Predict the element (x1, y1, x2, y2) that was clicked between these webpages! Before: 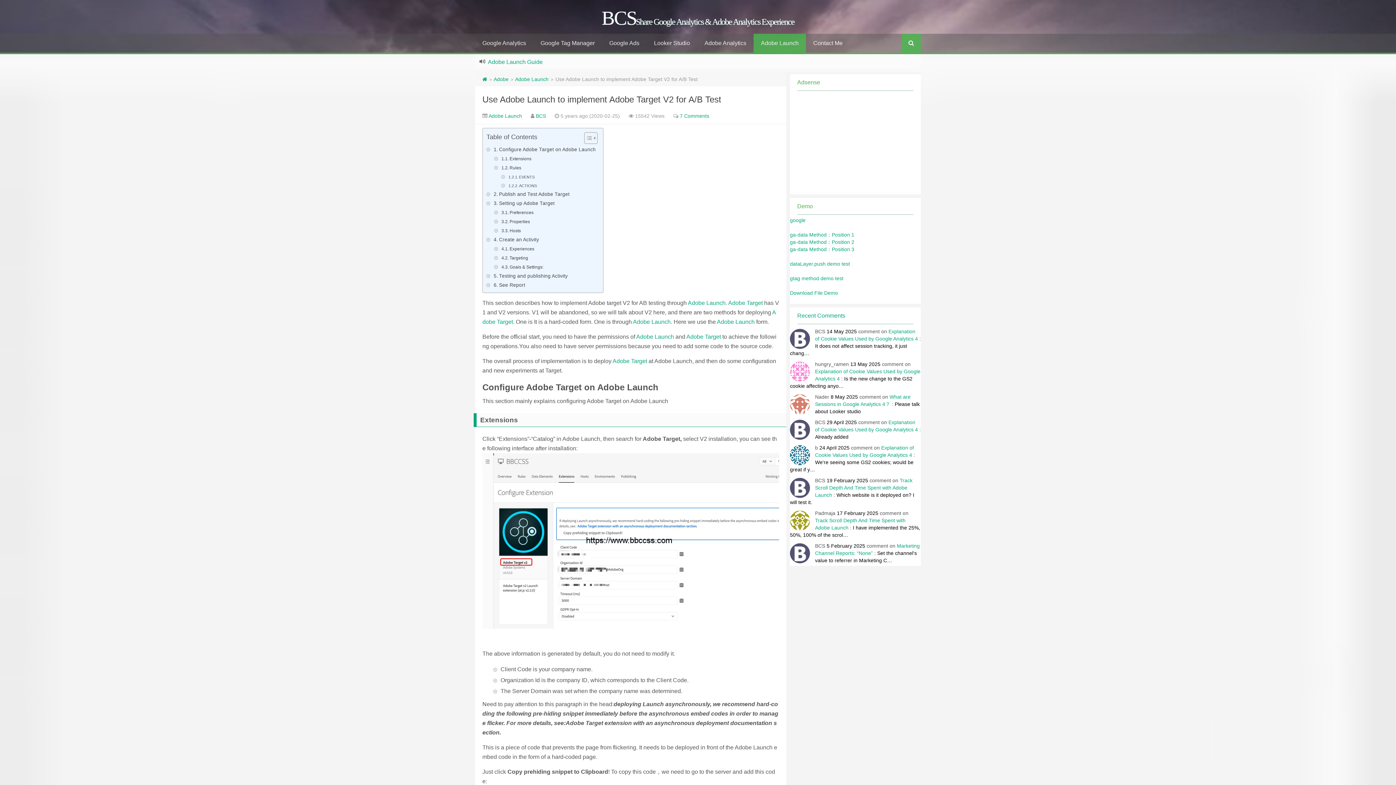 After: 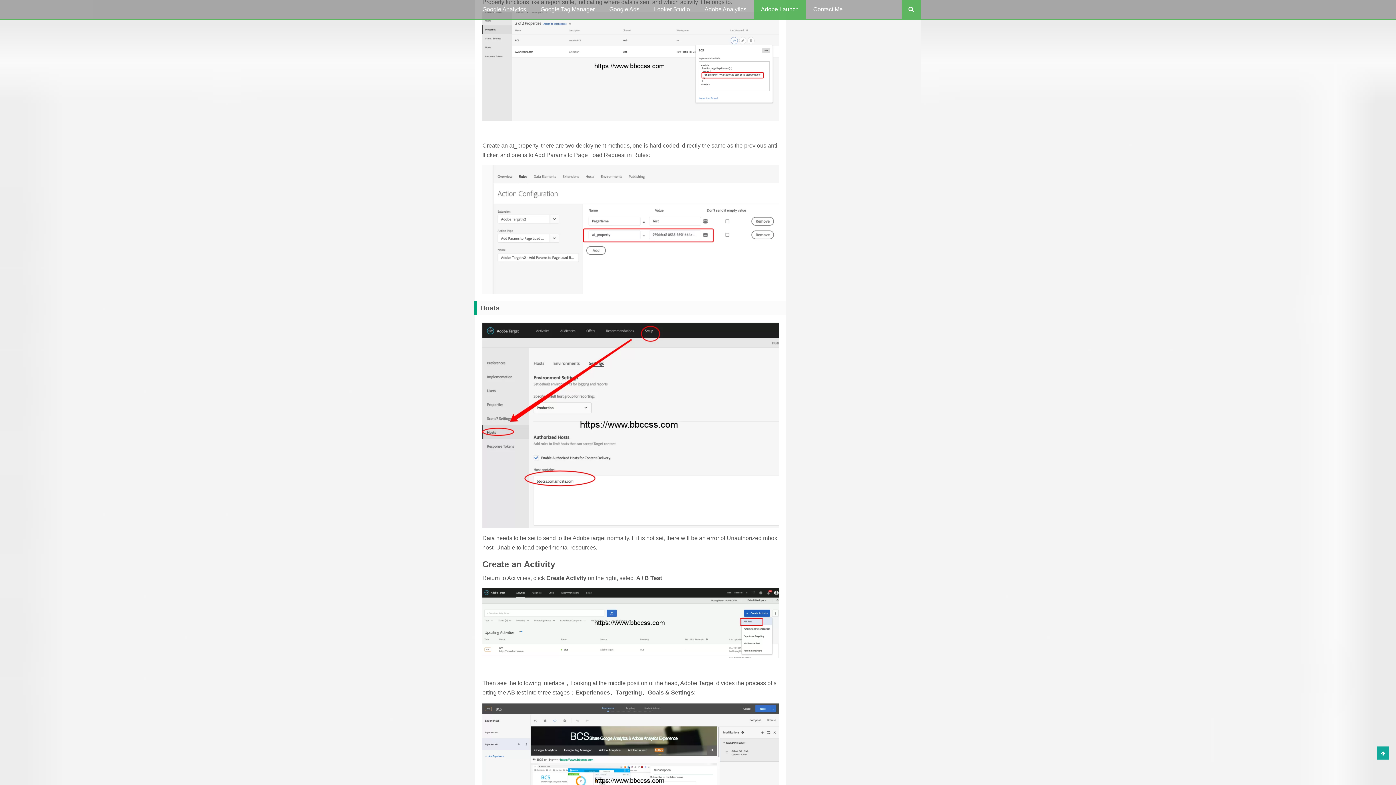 Action: bbox: (501, 218, 530, 225) label: Properties